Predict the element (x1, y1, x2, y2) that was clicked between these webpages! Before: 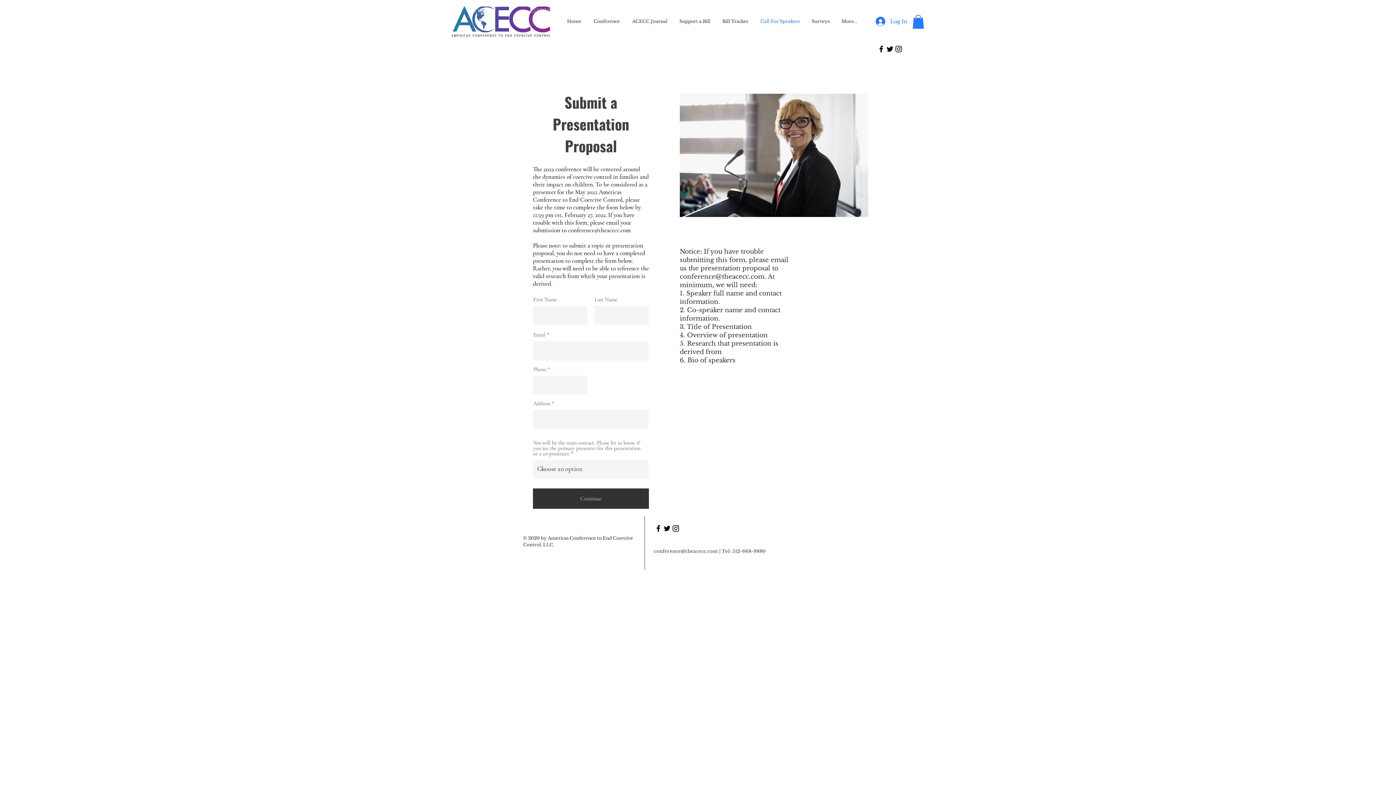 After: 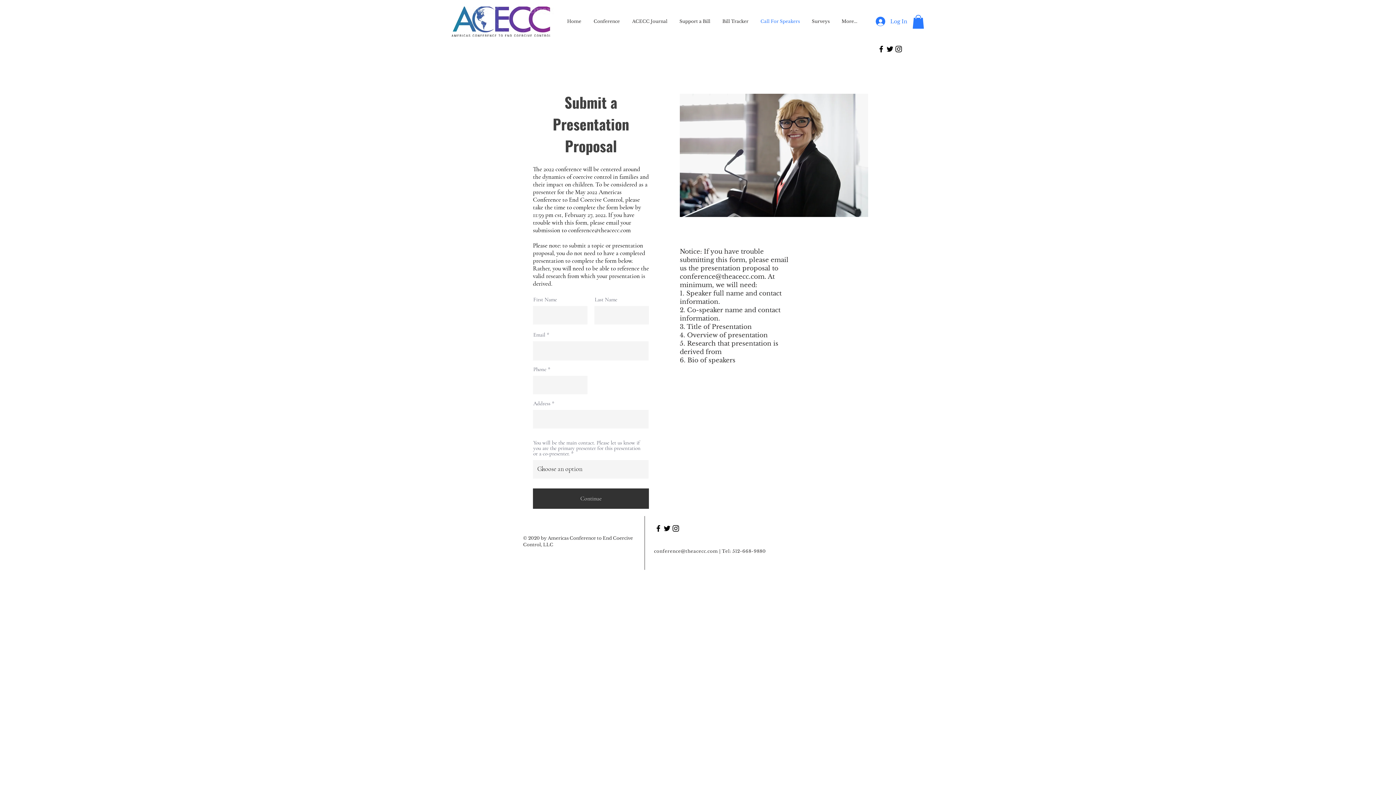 Action: bbox: (912, 14, 924, 28)